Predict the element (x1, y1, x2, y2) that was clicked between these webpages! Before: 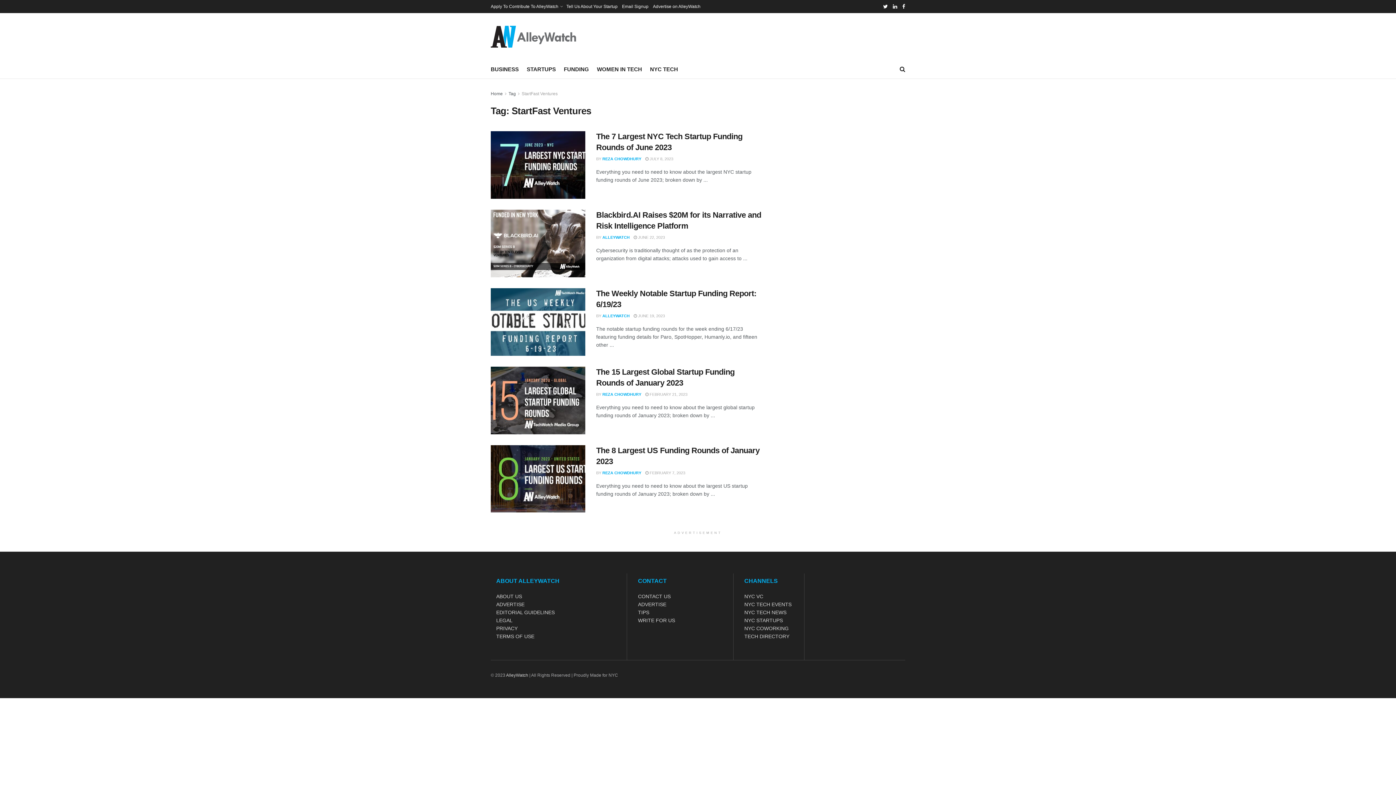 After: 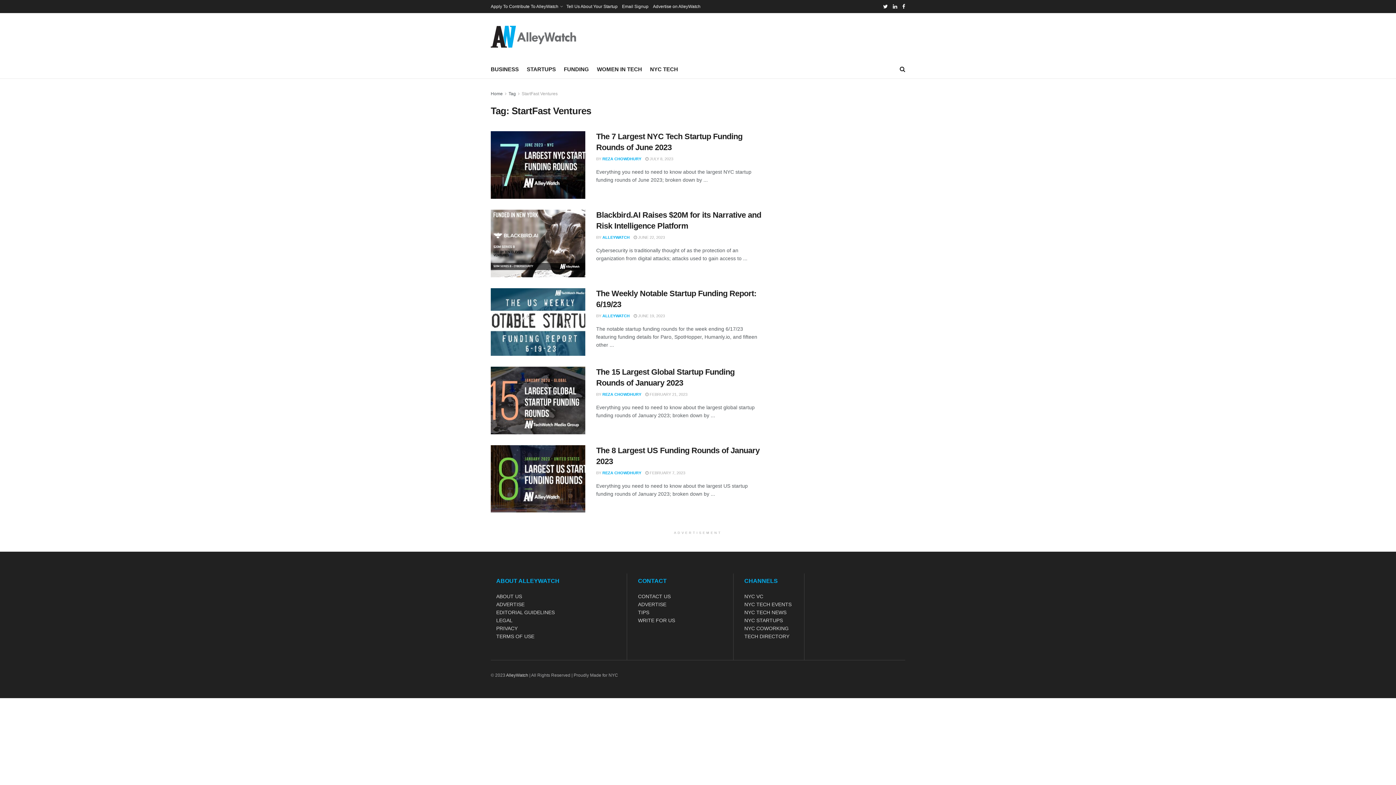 Action: bbox: (521, 91, 557, 96) label: StartFast Ventures